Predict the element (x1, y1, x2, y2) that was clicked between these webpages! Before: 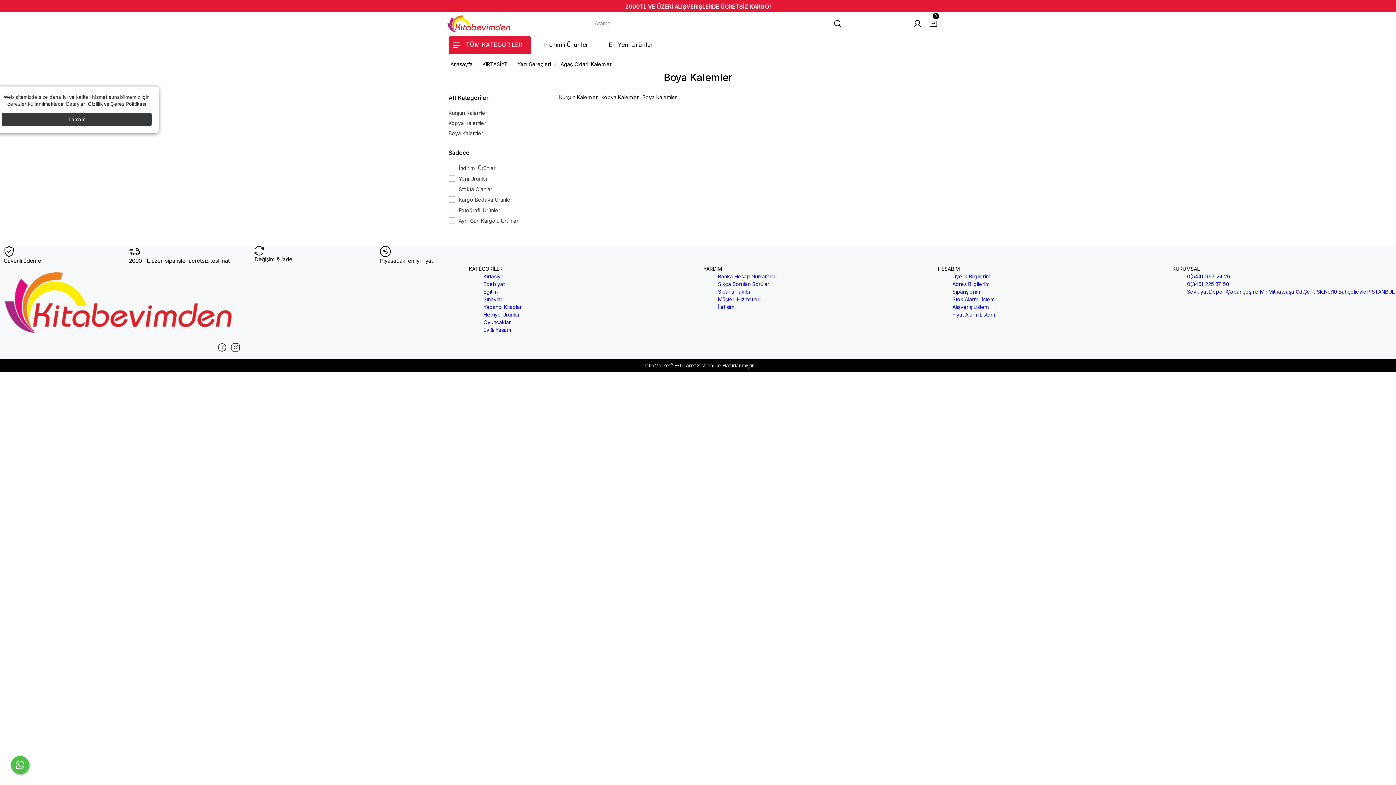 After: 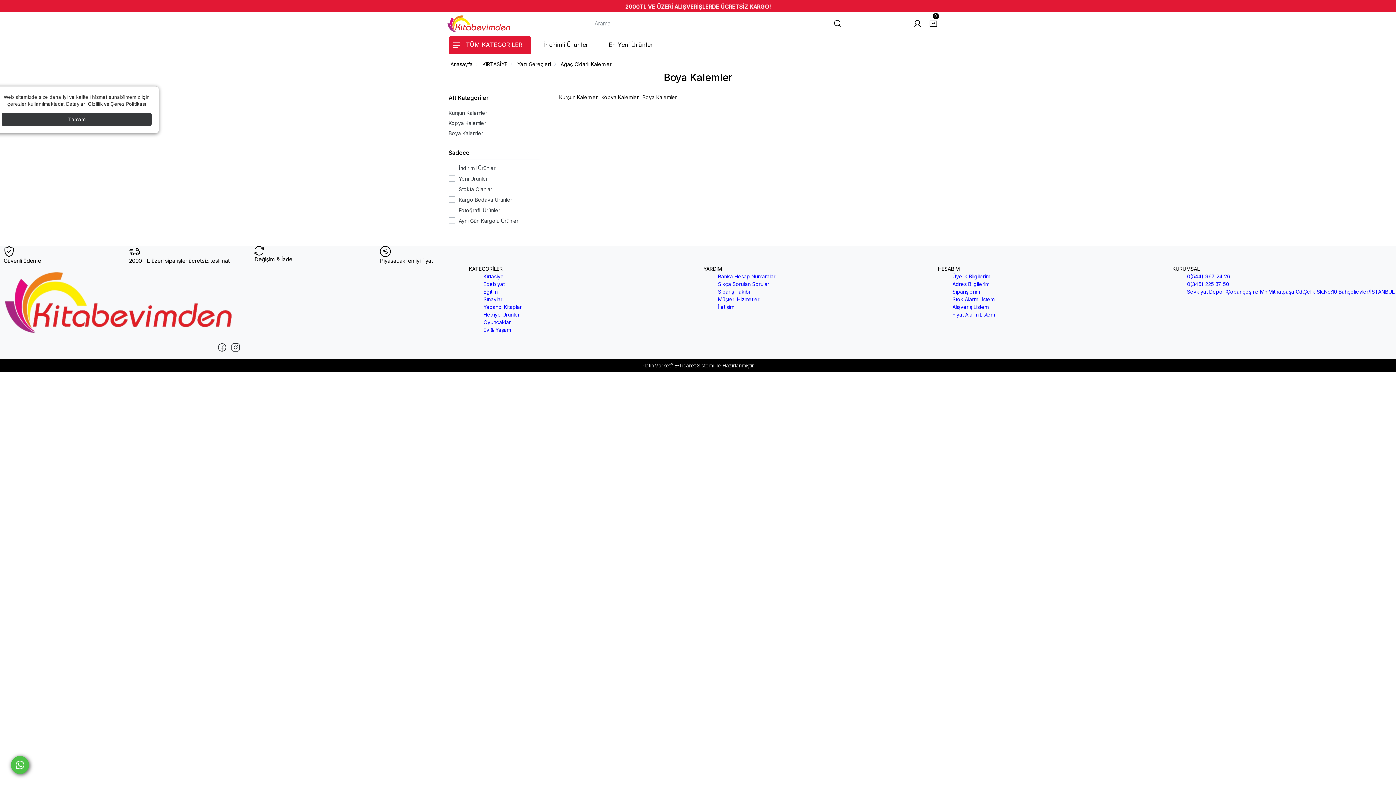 Action: bbox: (10, 756, 29, 774)